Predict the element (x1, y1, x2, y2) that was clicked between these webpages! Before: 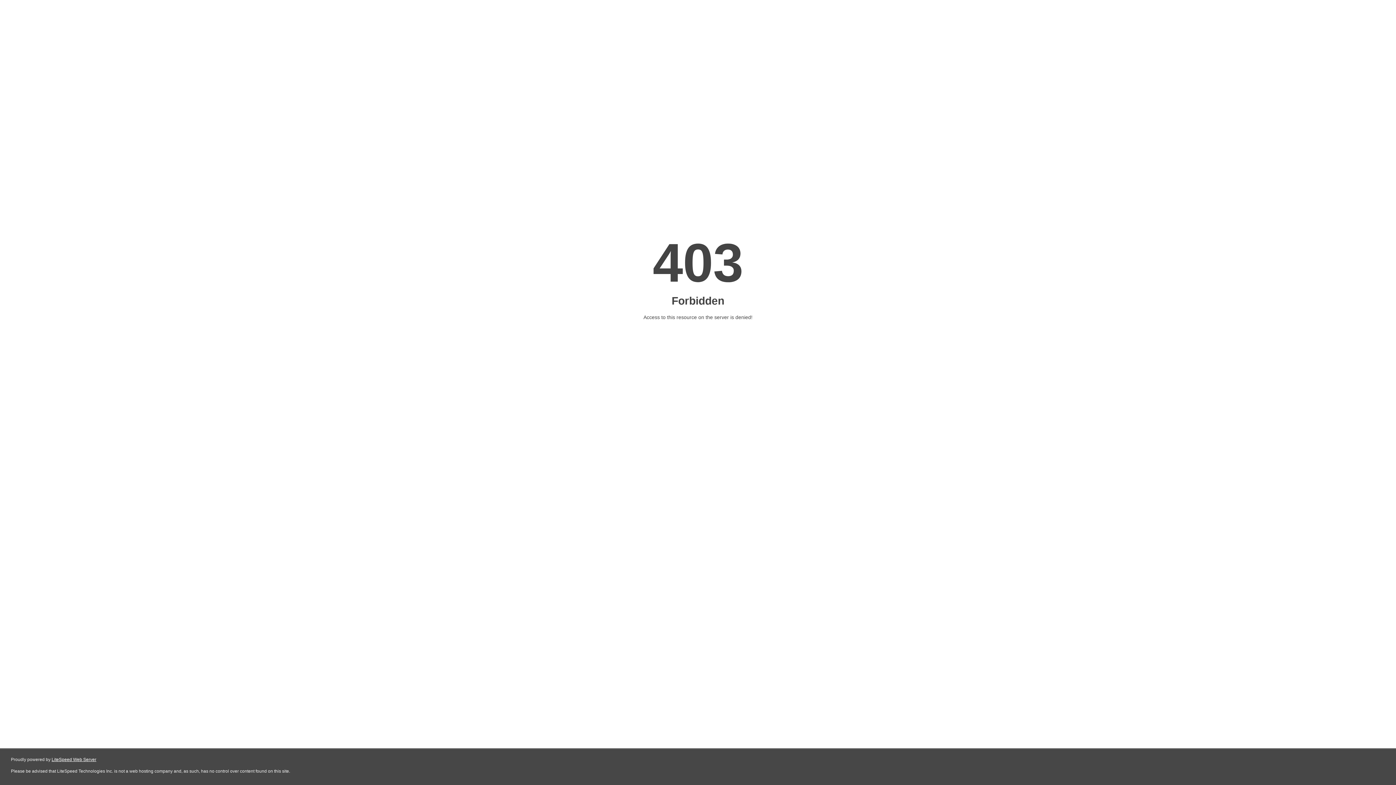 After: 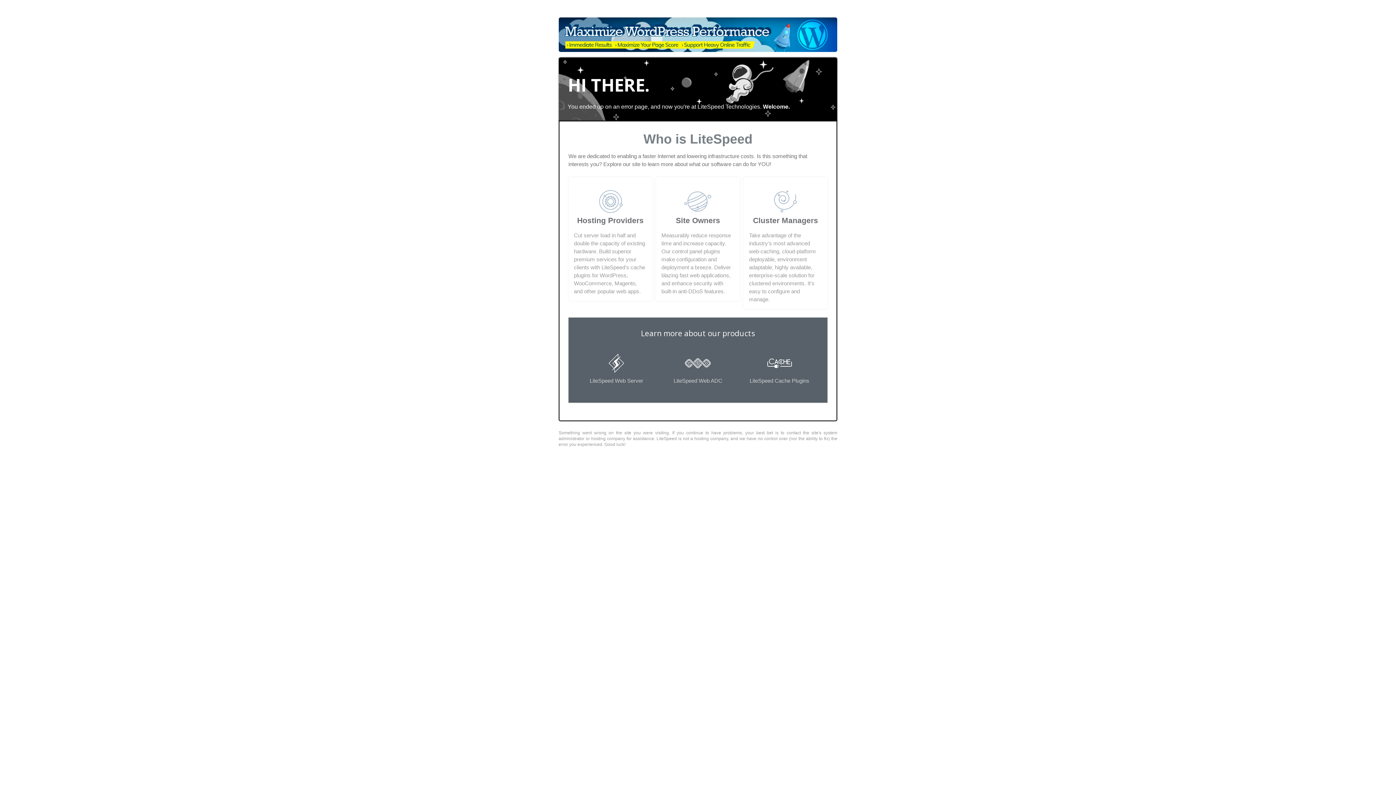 Action: bbox: (51, 757, 96, 762) label: LiteSpeed Web Server